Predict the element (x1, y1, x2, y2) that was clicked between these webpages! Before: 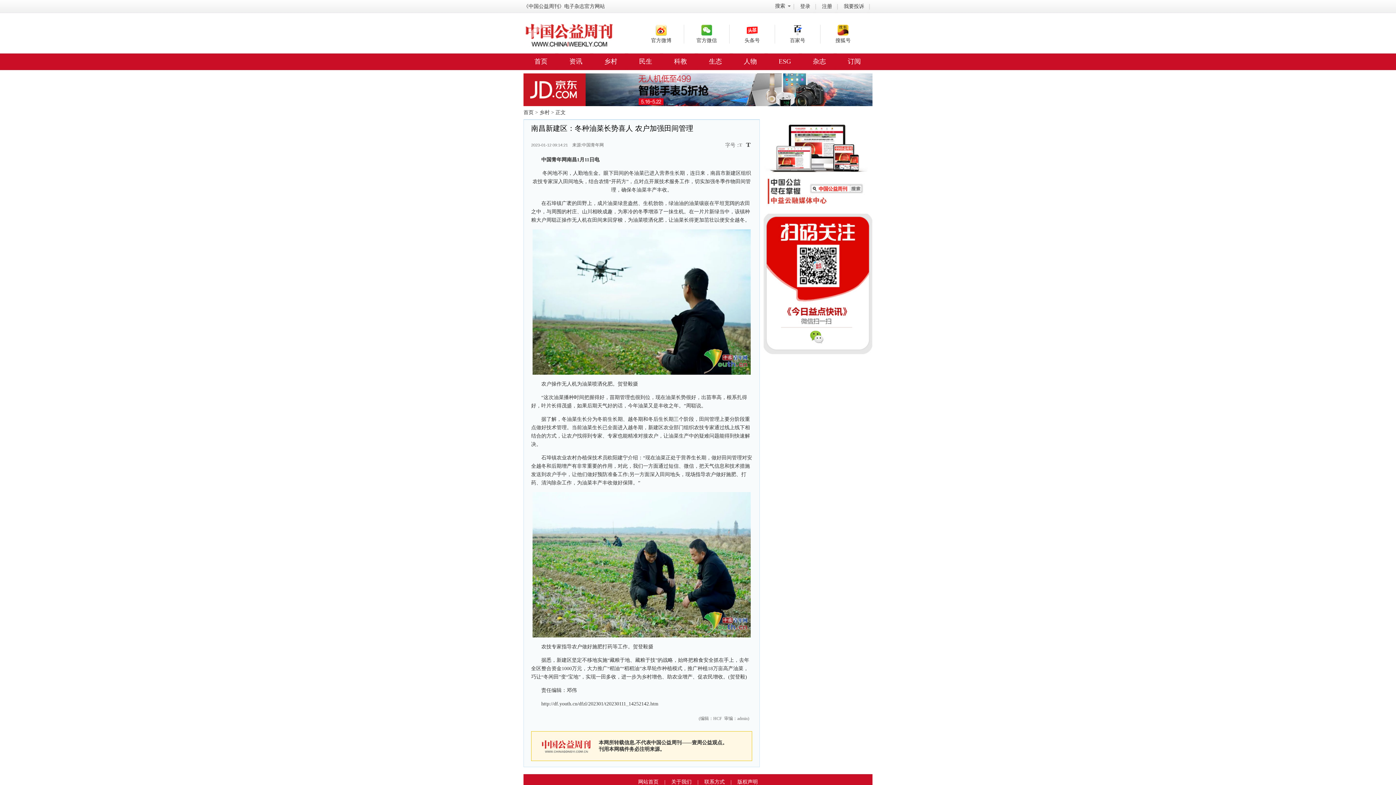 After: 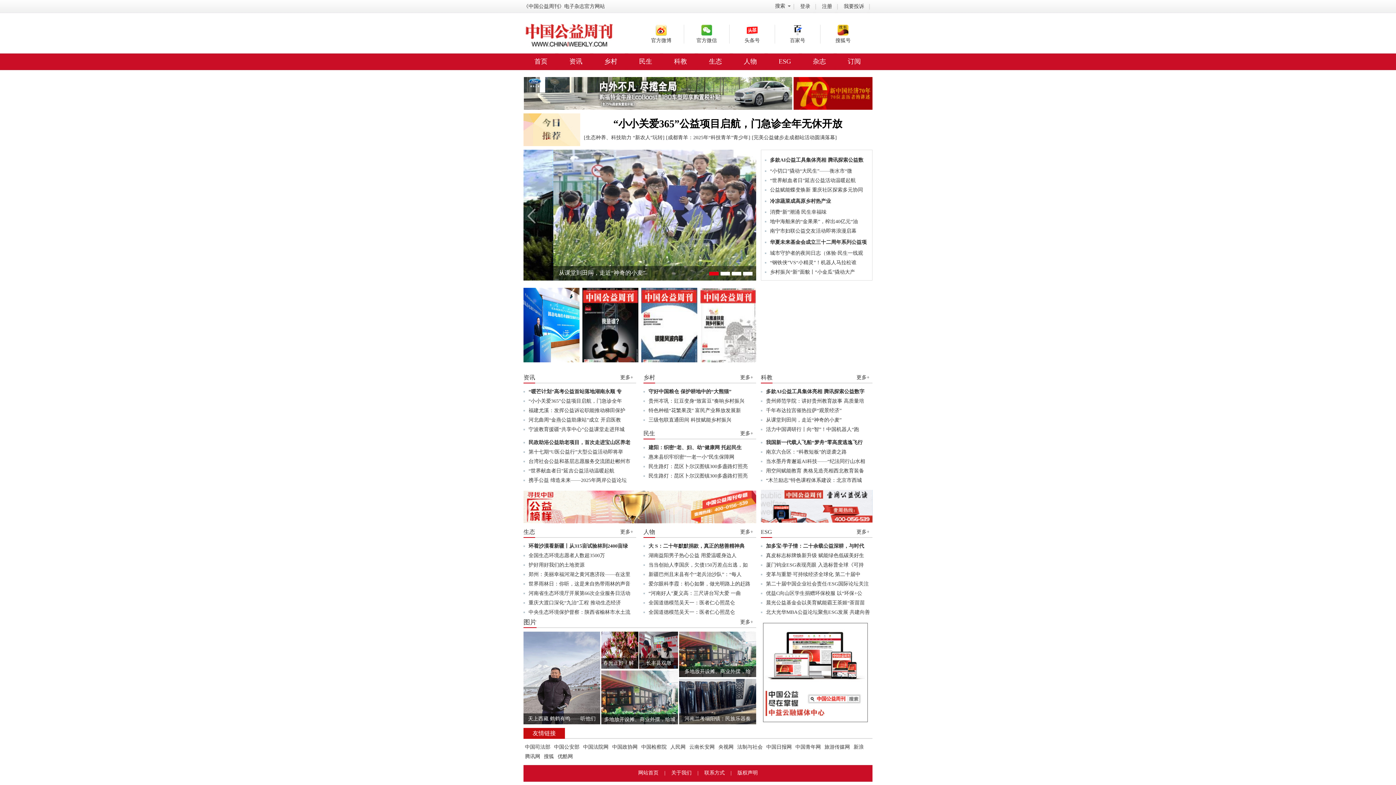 Action: label: 首页 bbox: (523, 53, 558, 69)